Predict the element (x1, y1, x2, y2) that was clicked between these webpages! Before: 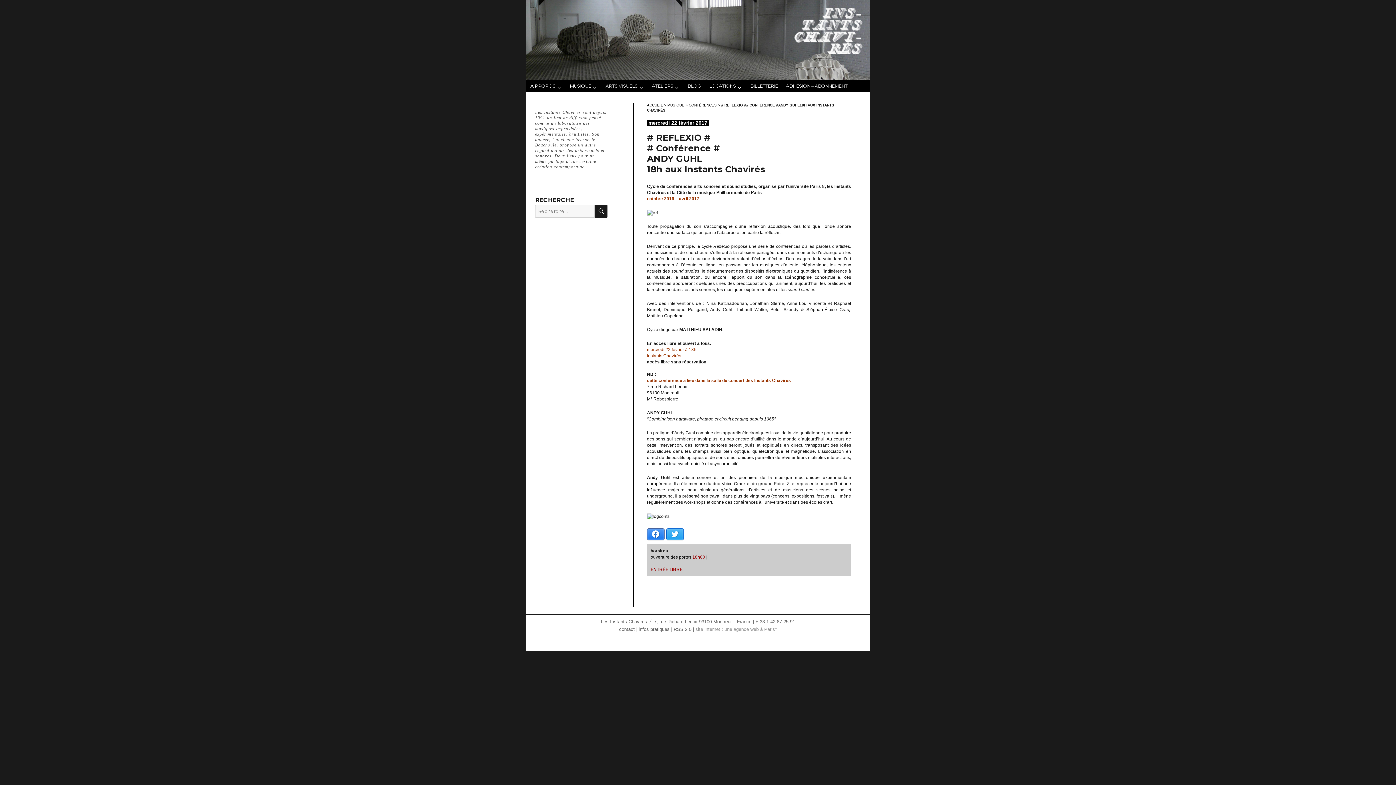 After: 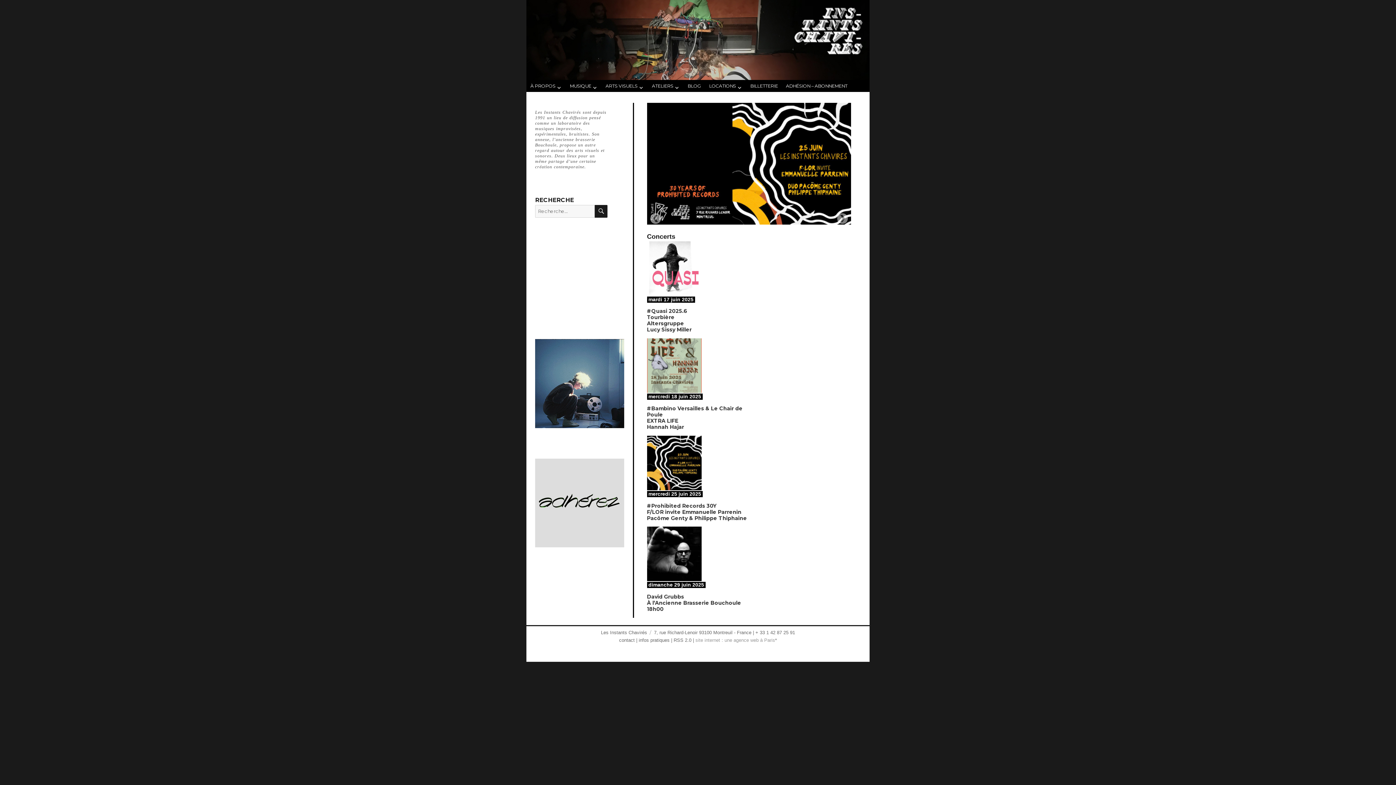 Action: label: Les Instants Chavirés bbox: (601, 619, 647, 624)